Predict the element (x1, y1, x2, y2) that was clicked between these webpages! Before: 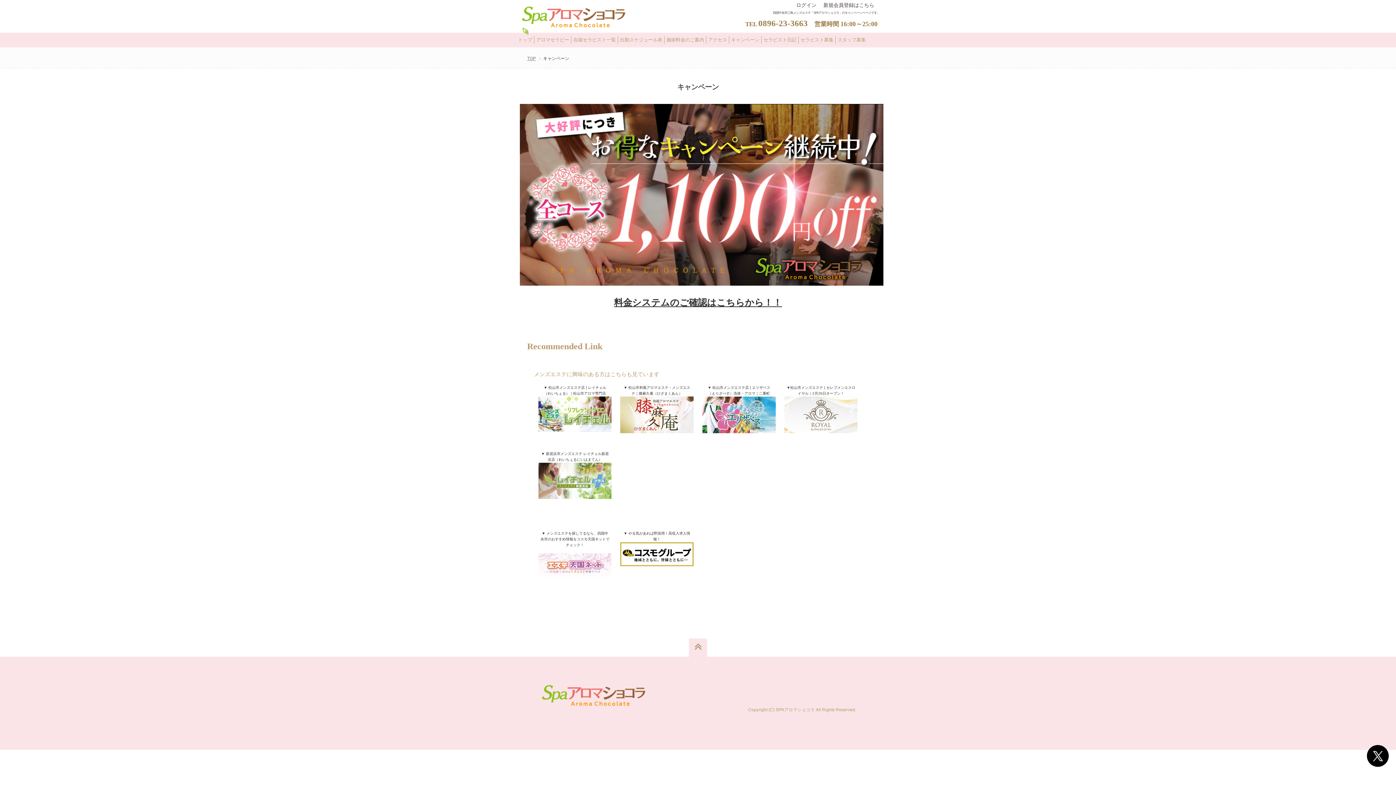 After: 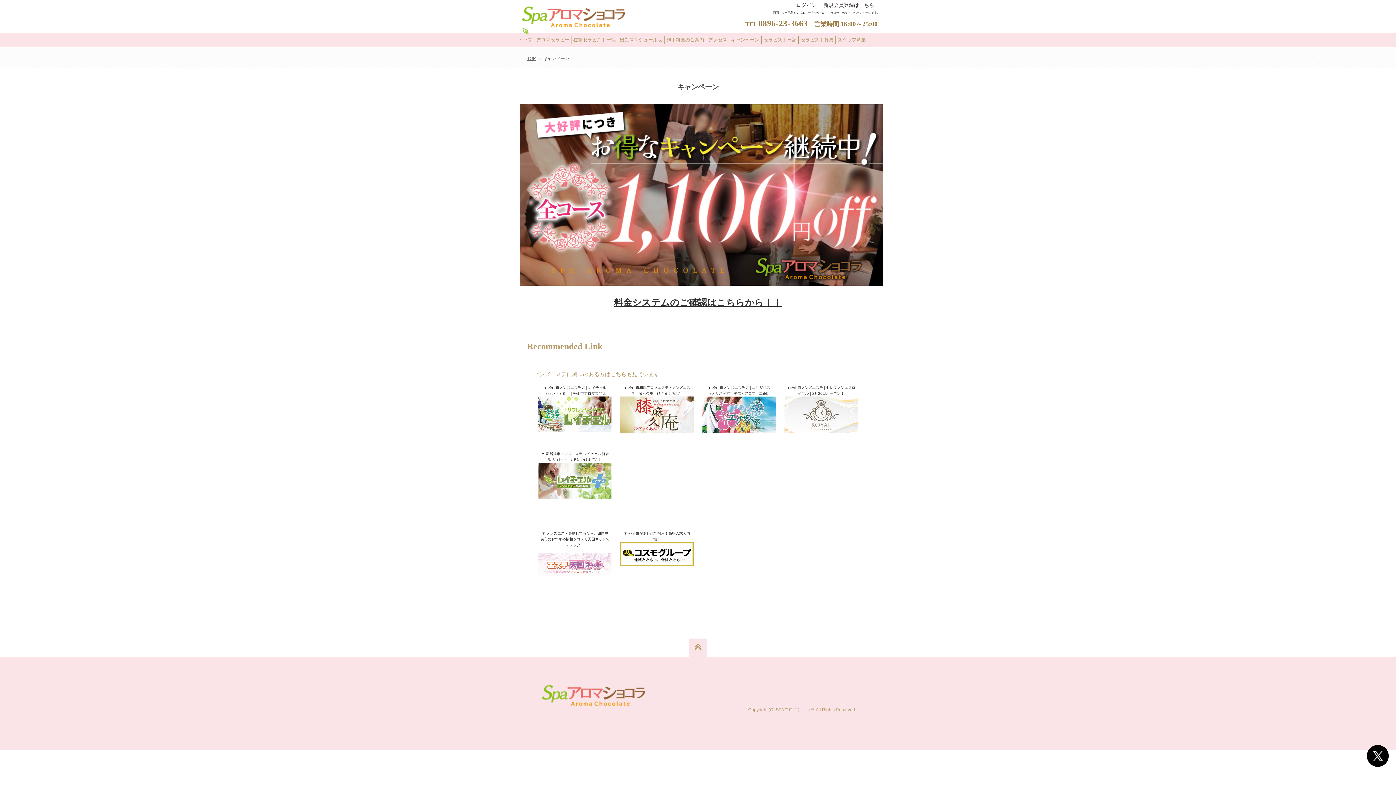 Action: bbox: (1367, 745, 1389, 767) label: X